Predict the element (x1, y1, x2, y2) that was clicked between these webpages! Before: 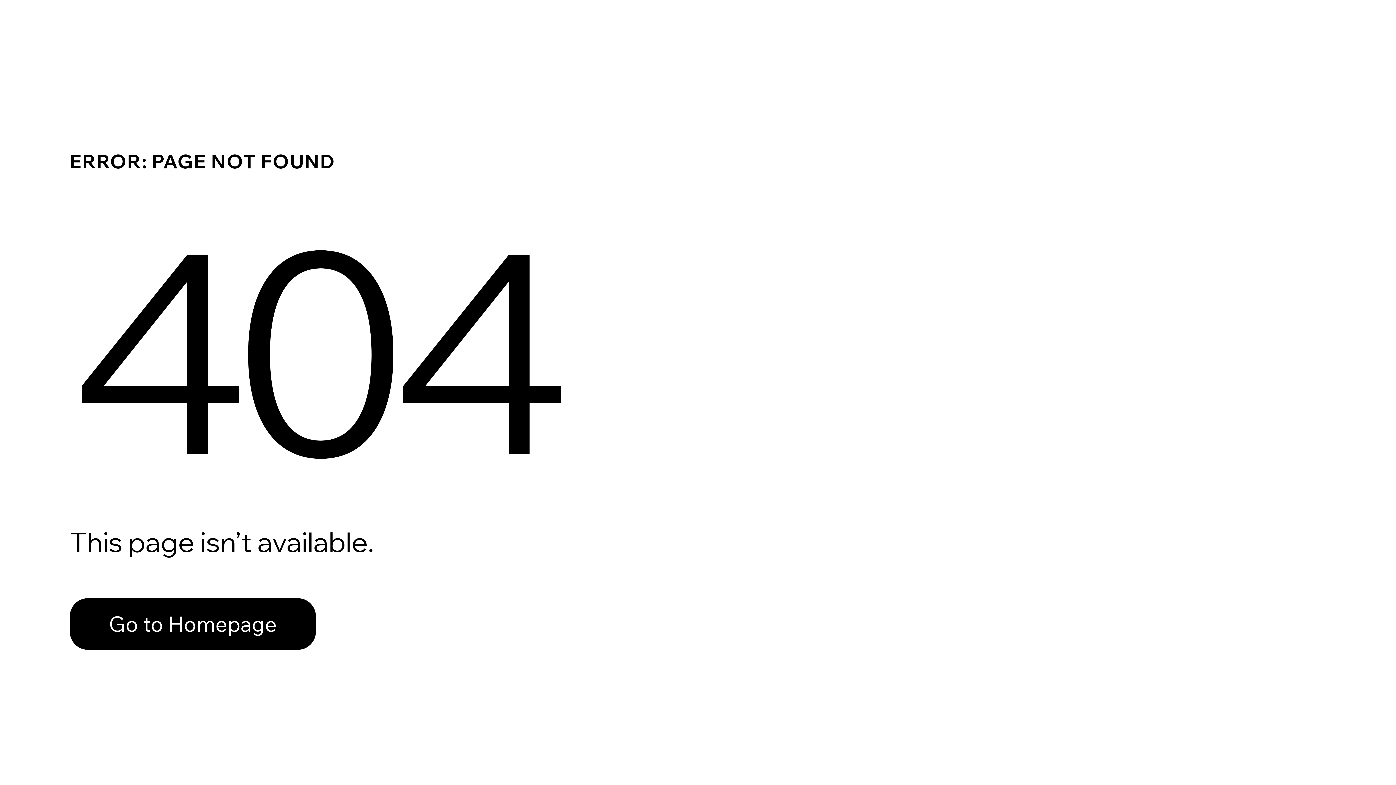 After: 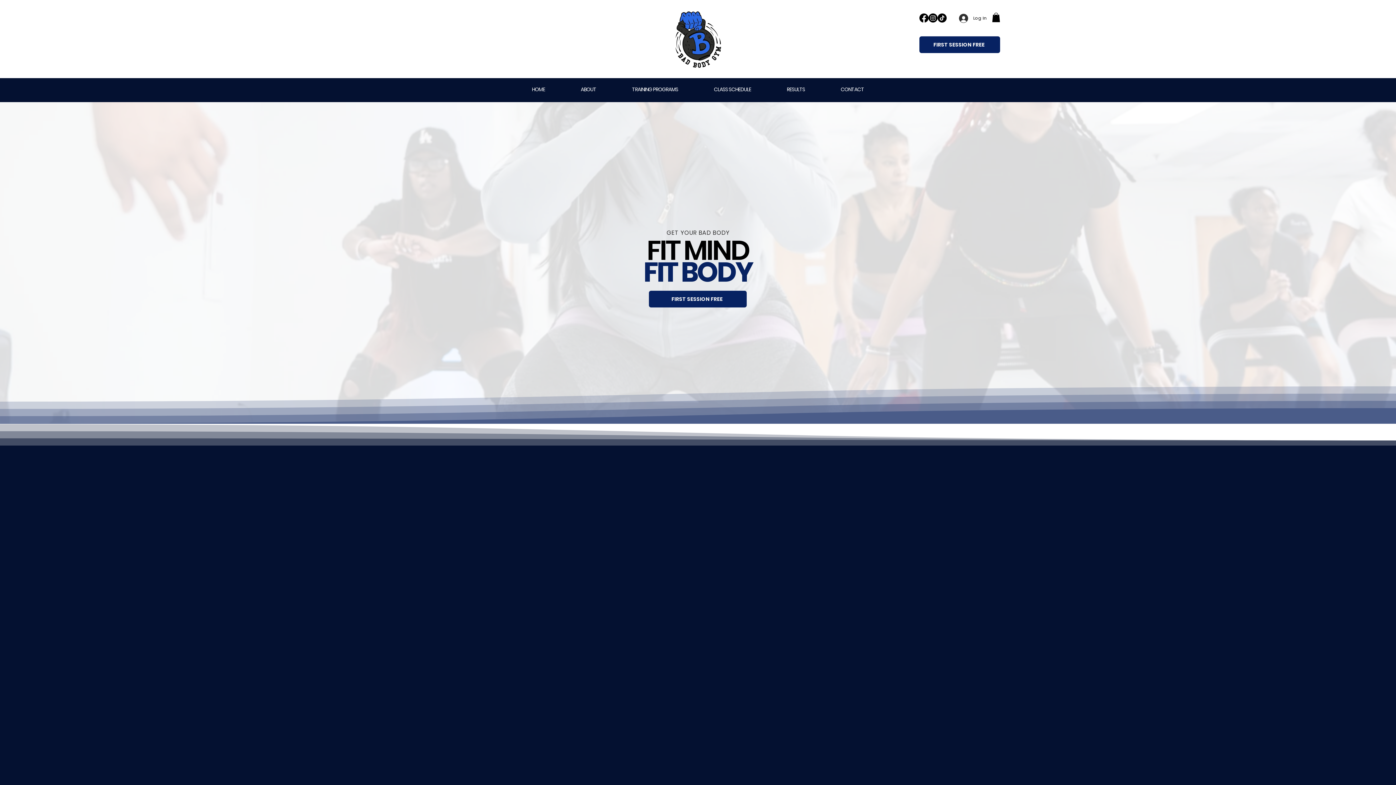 Action: bbox: (69, 598, 316, 650) label: Go to Homepage